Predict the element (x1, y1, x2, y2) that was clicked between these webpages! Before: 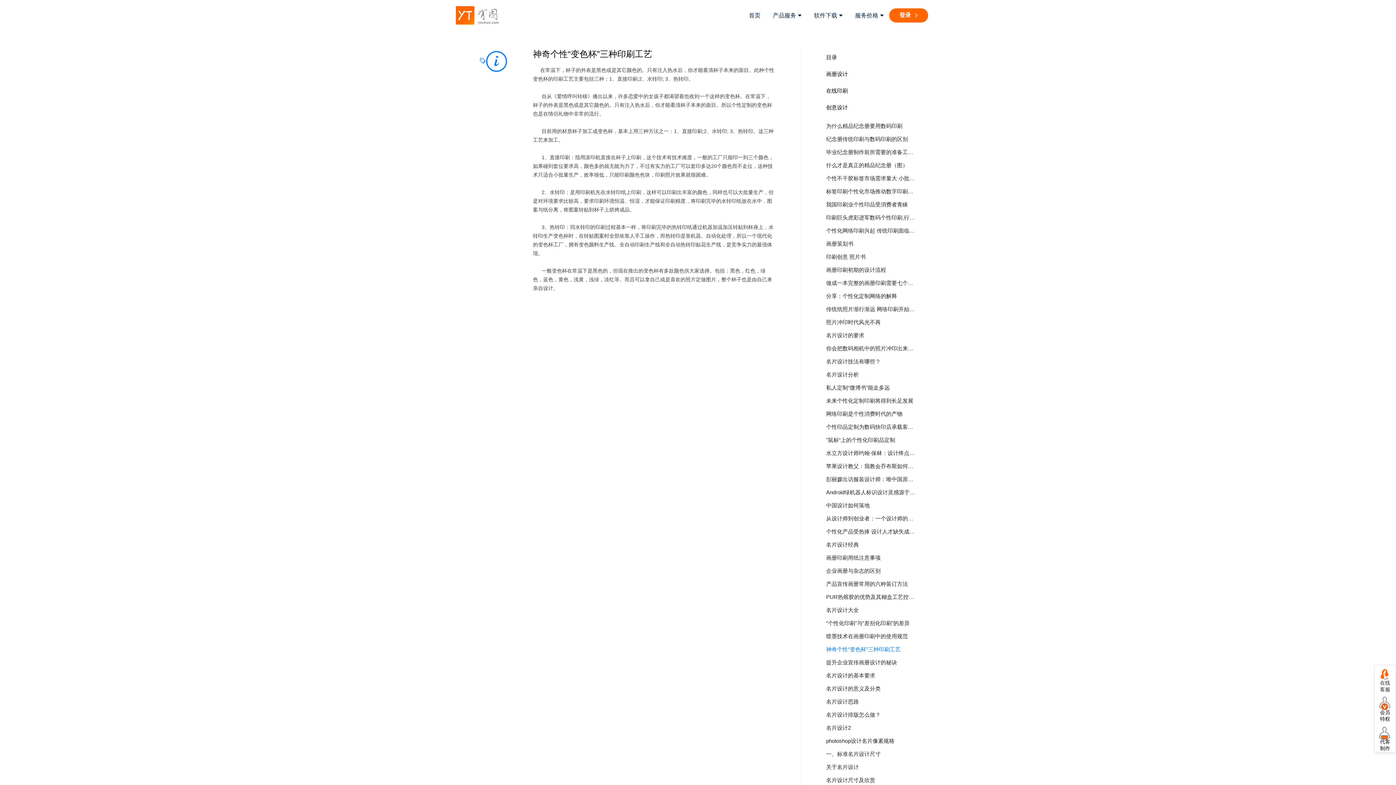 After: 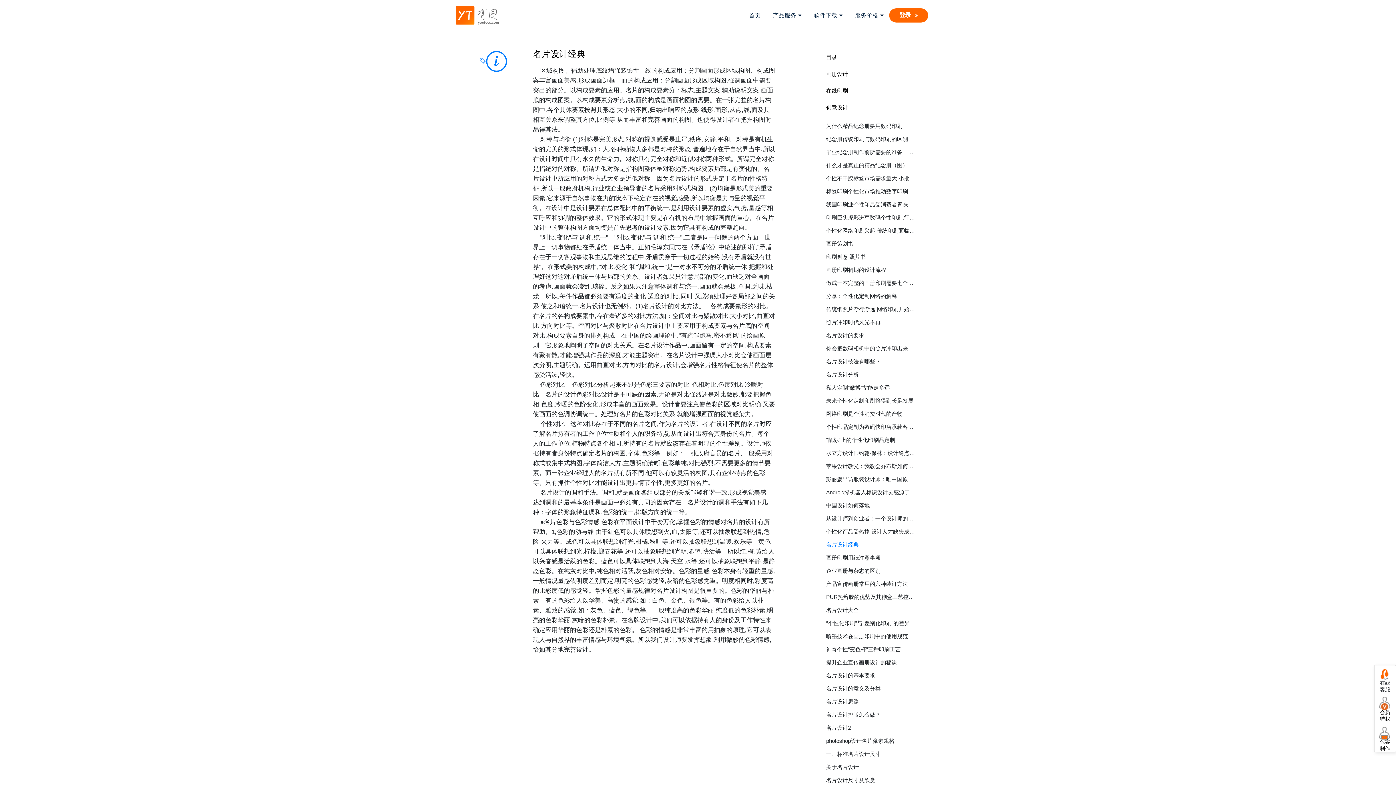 Action: label: 名片设计经典 bbox: (826, 538, 916, 551)